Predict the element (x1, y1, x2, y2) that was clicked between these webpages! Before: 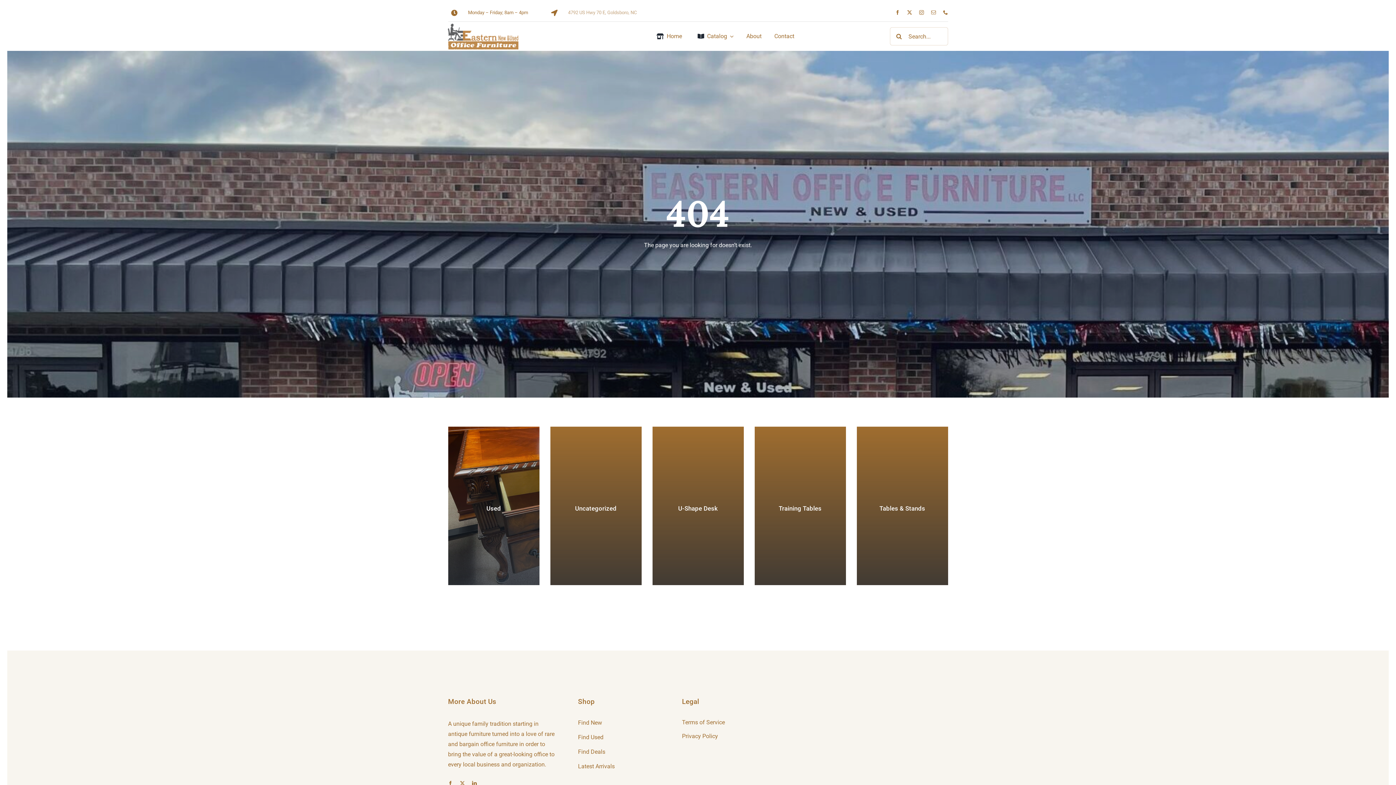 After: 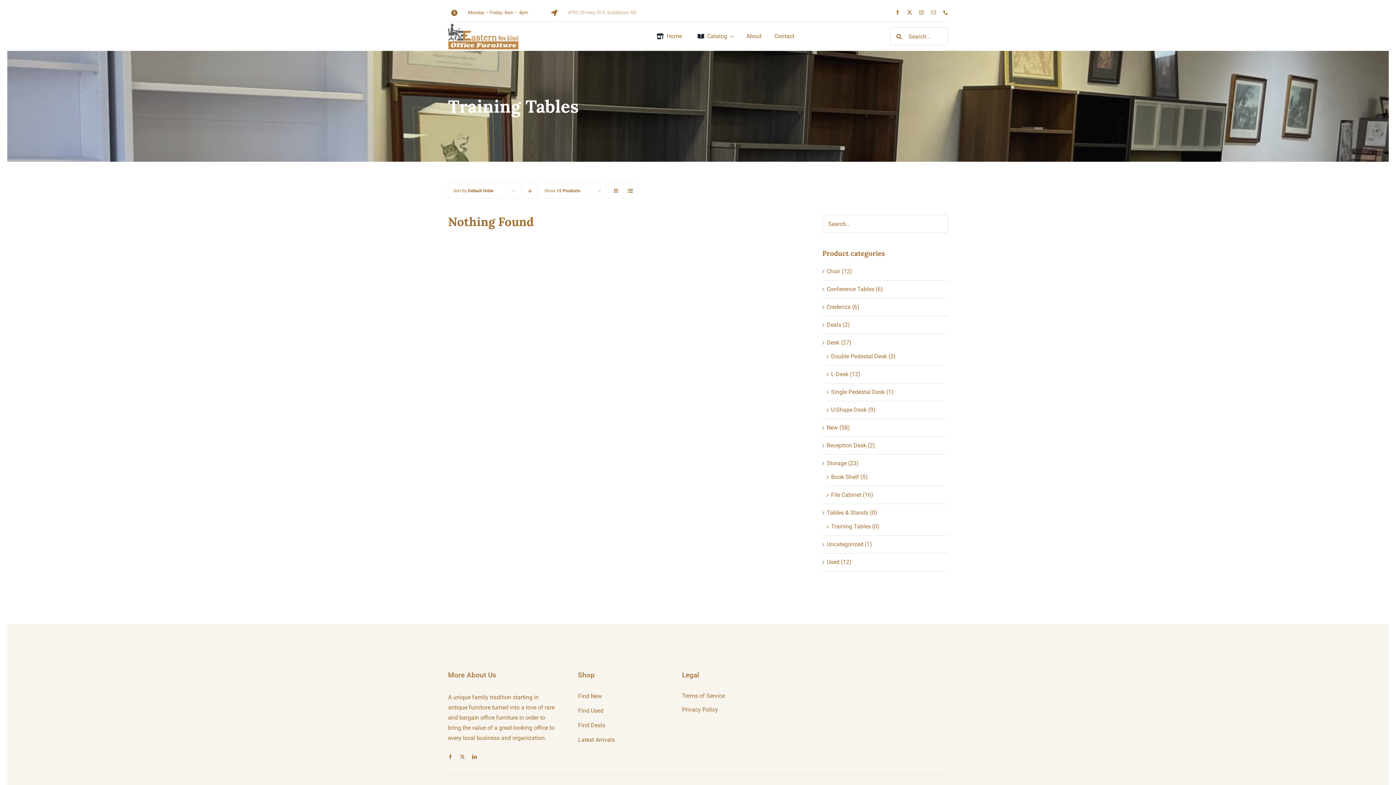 Action: bbox: (754, 426, 846, 585)